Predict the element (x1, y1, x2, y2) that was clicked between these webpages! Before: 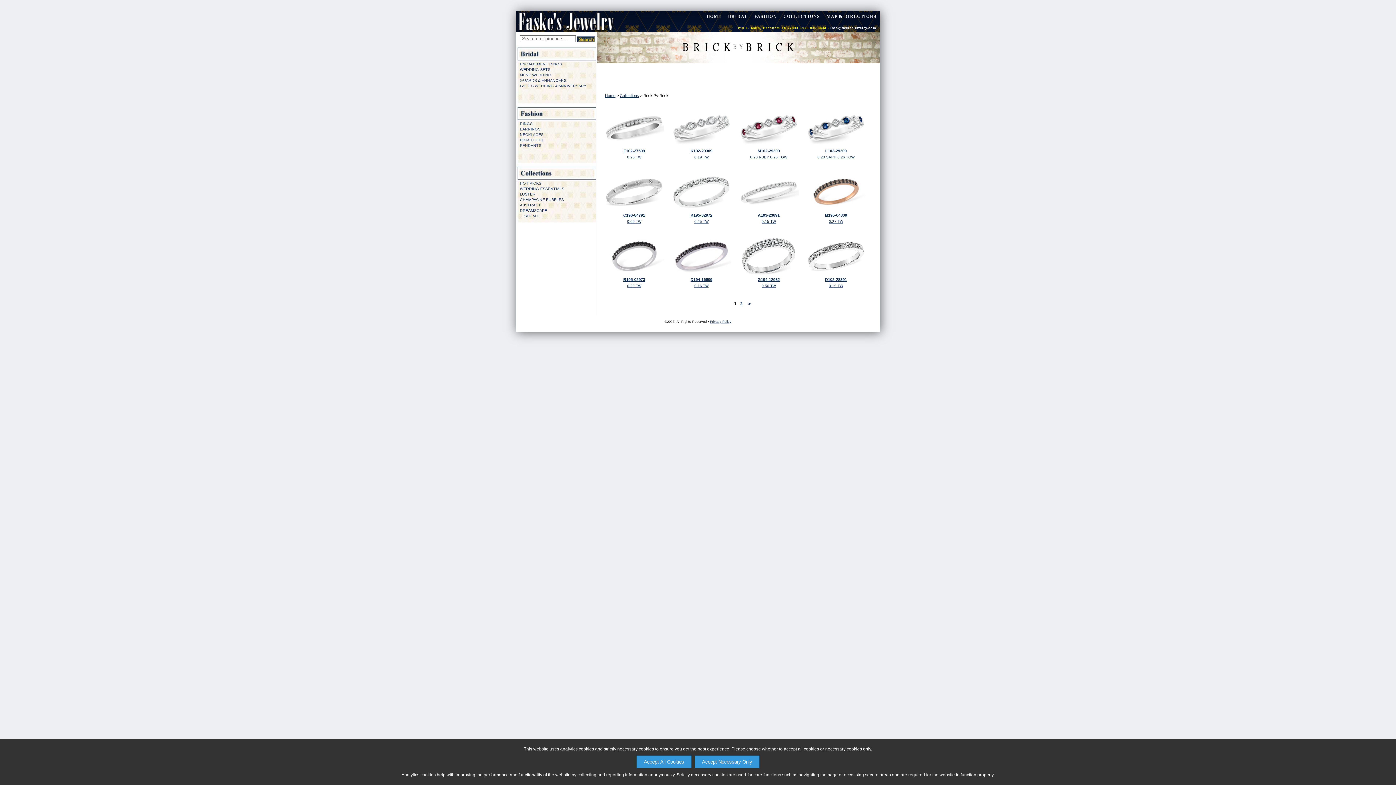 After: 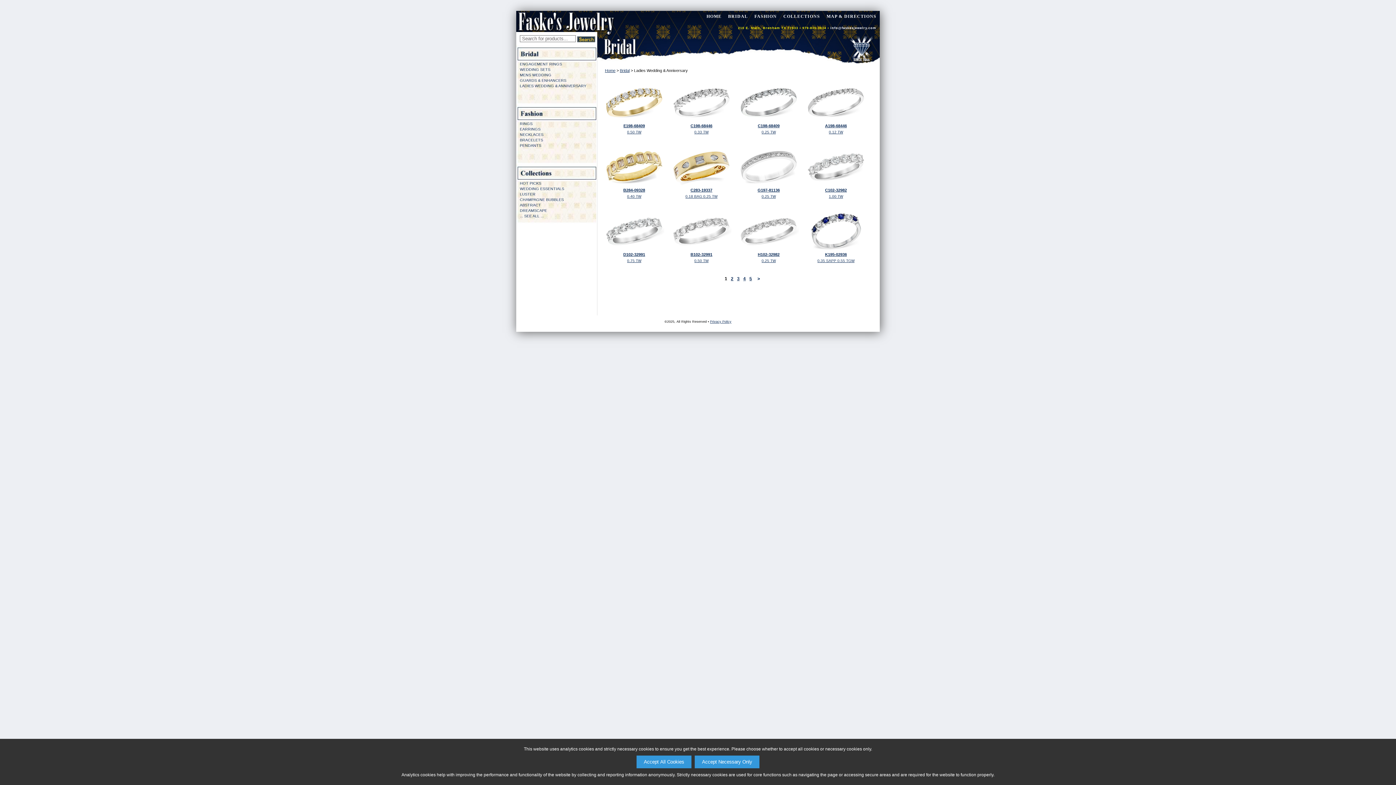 Action: bbox: (520, 83, 586, 88) label: LADIES WEDDING & ANNIVERSARY